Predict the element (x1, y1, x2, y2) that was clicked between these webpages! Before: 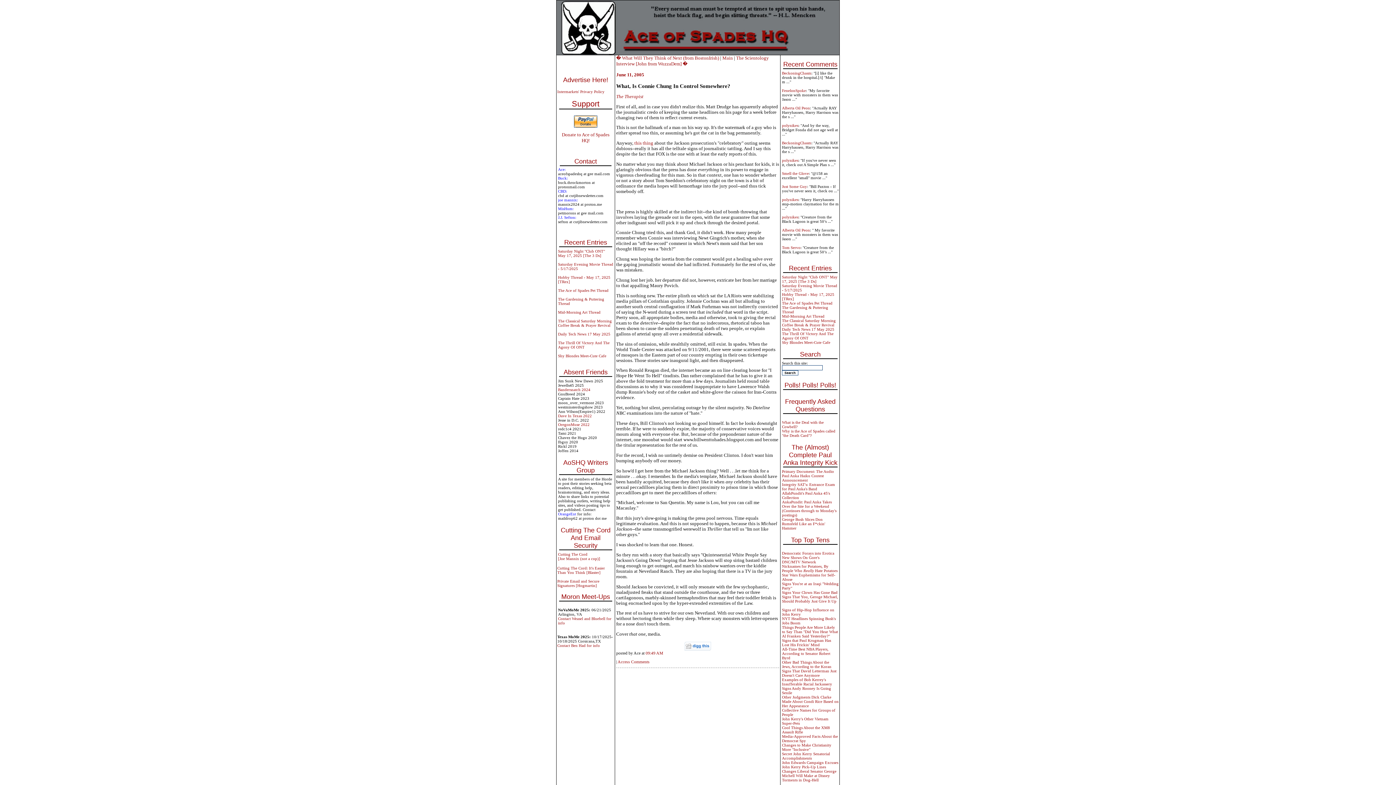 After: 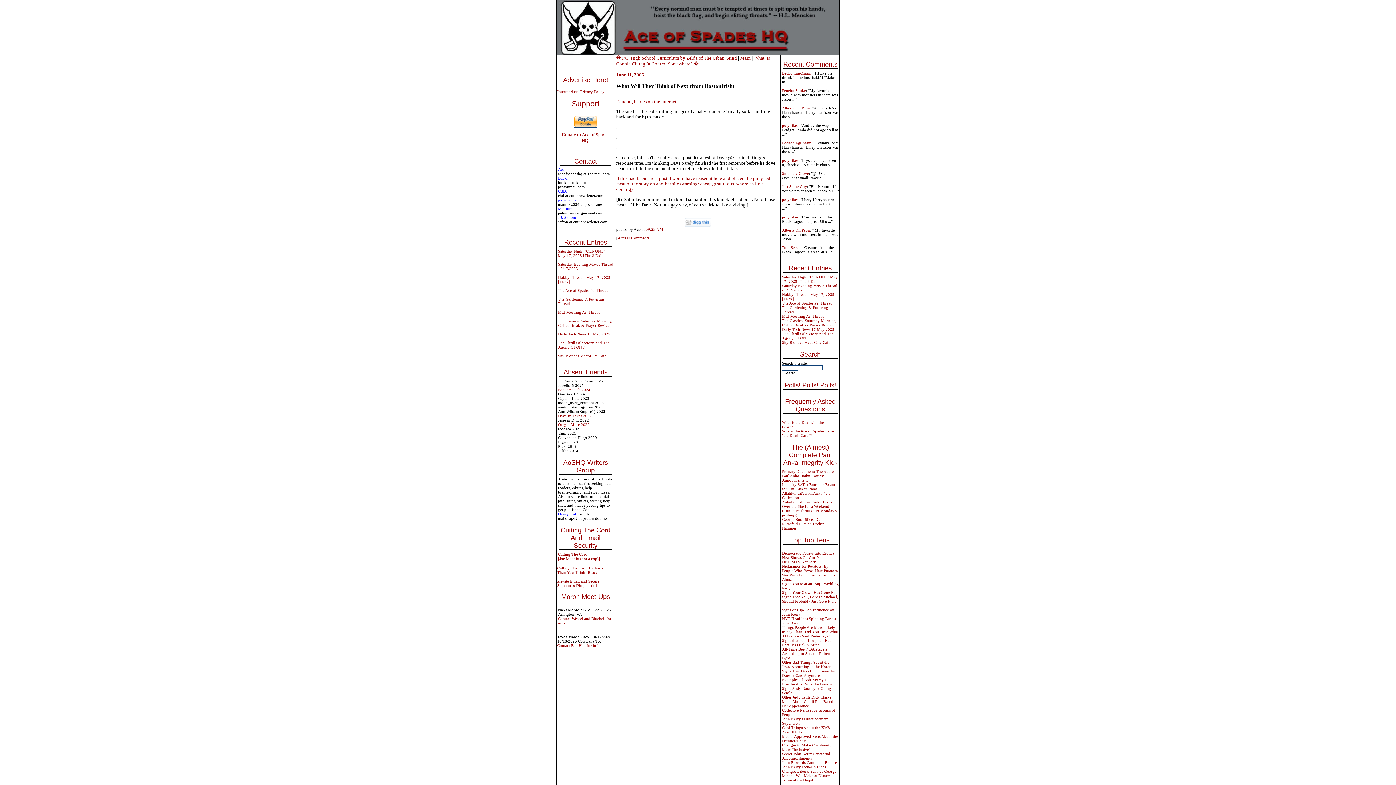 Action: bbox: (616, 55, 719, 60) label: � What Will They Think of Next (from BostonIrish)